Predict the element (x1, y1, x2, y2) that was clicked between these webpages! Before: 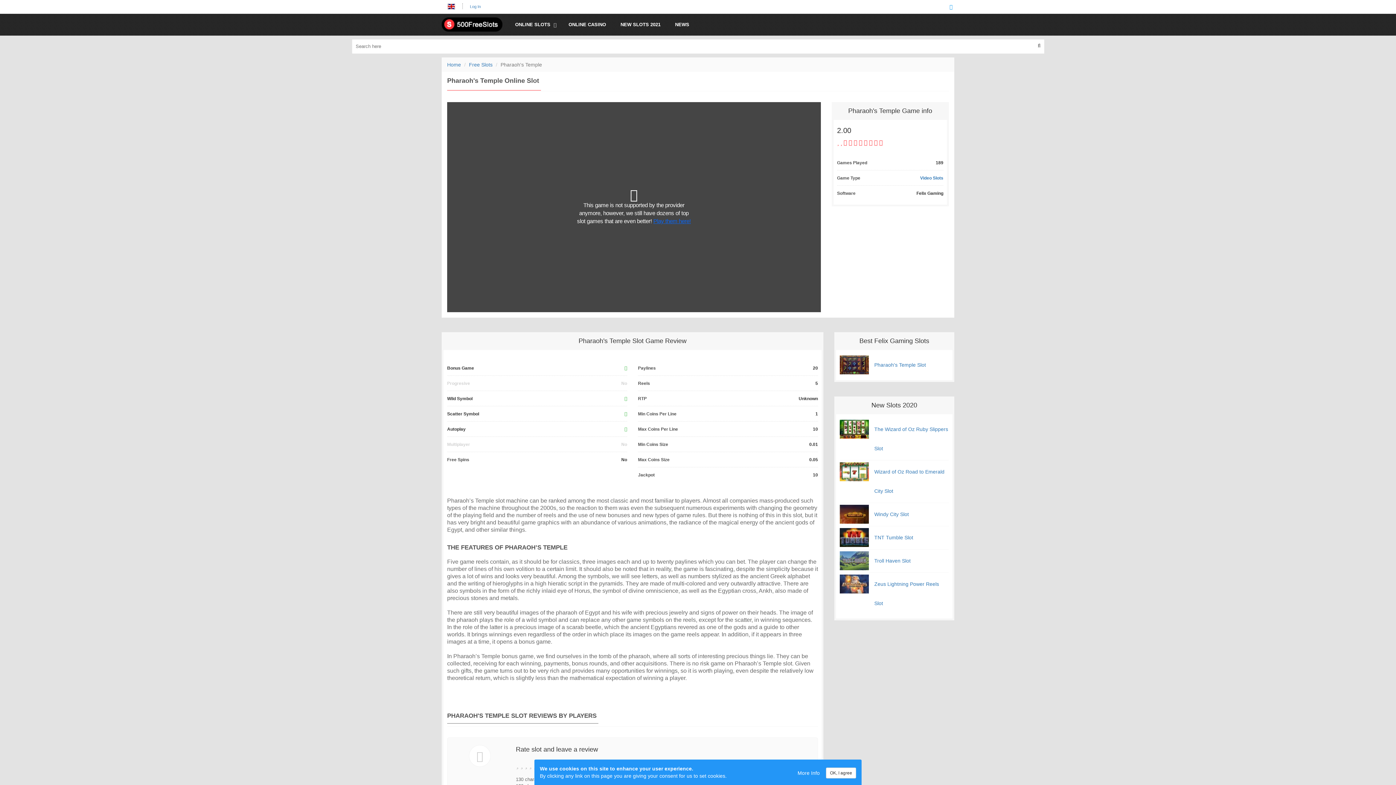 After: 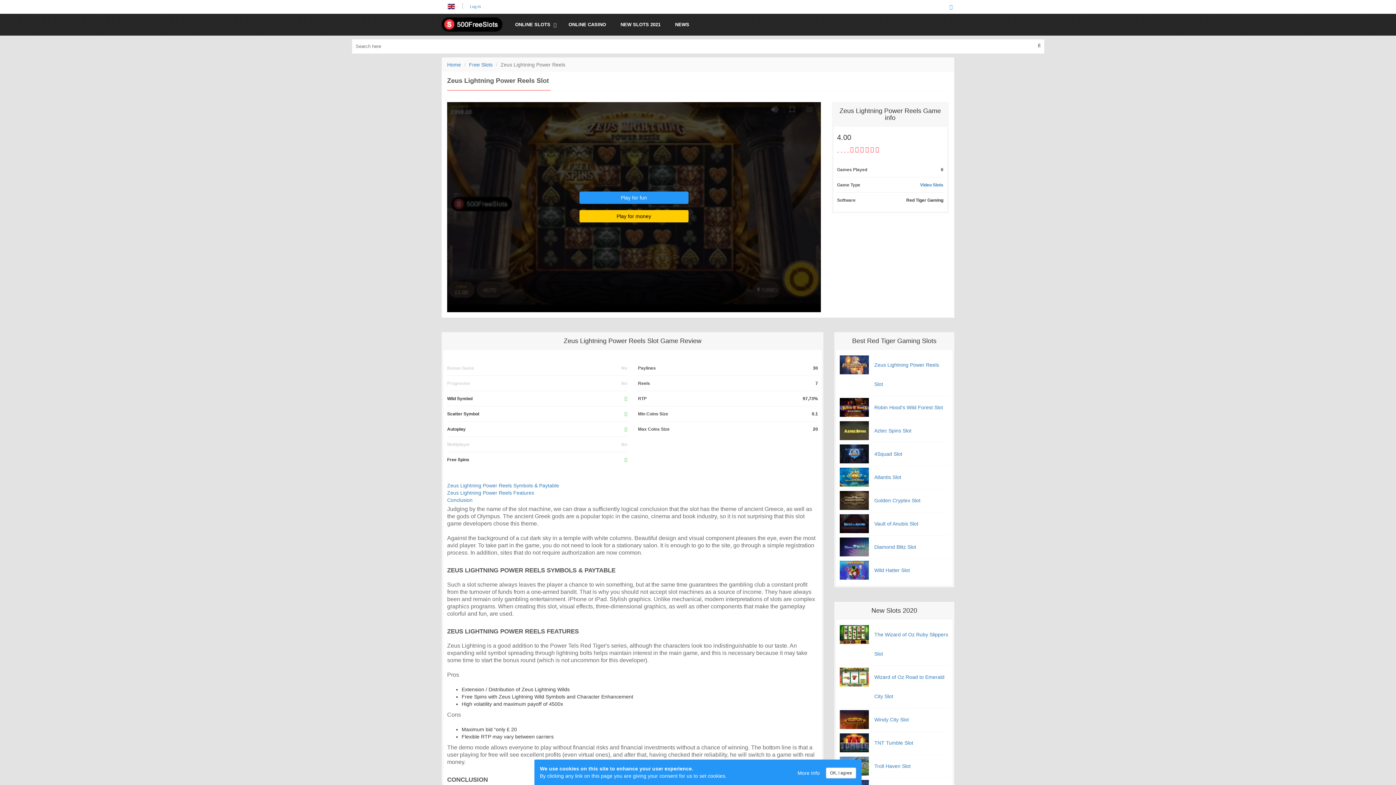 Action: bbox: (840, 580, 869, 586)